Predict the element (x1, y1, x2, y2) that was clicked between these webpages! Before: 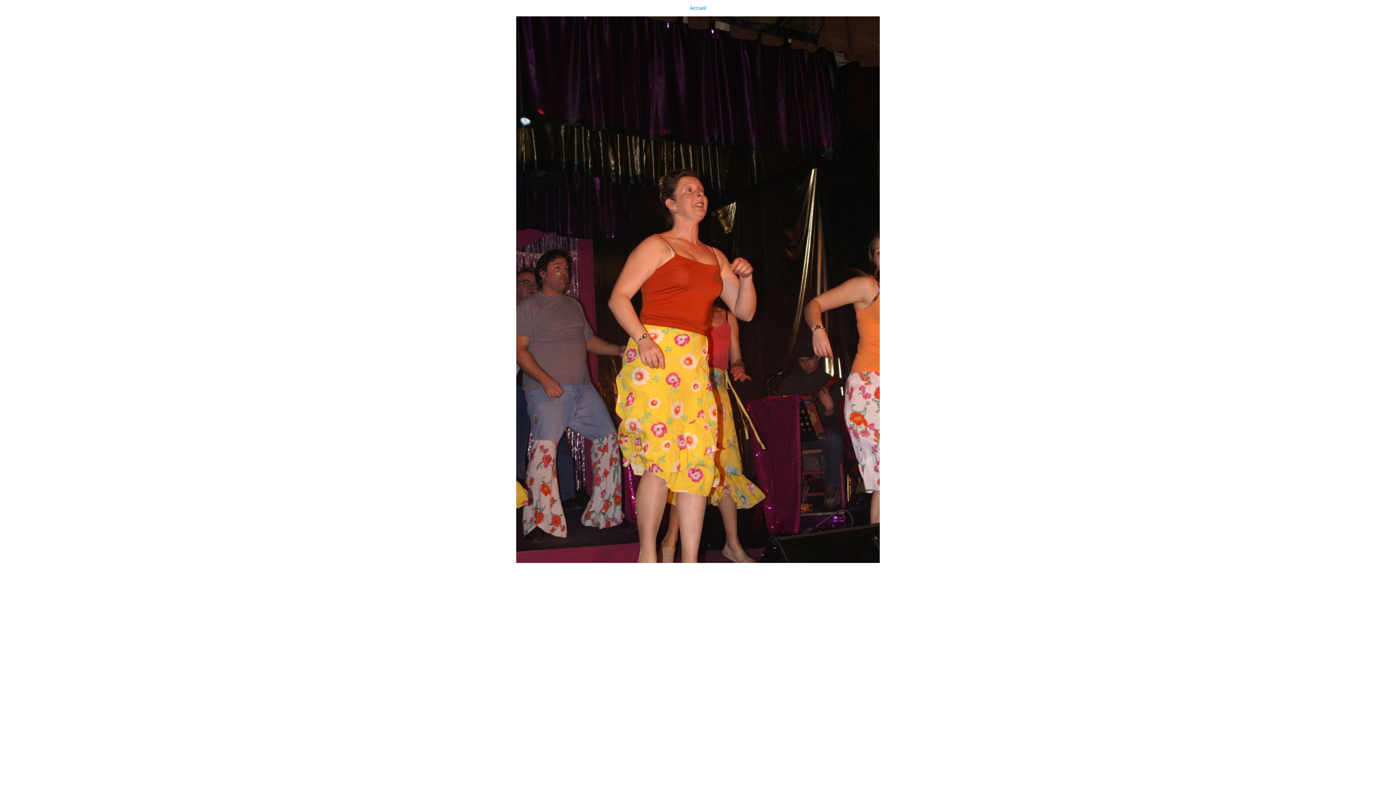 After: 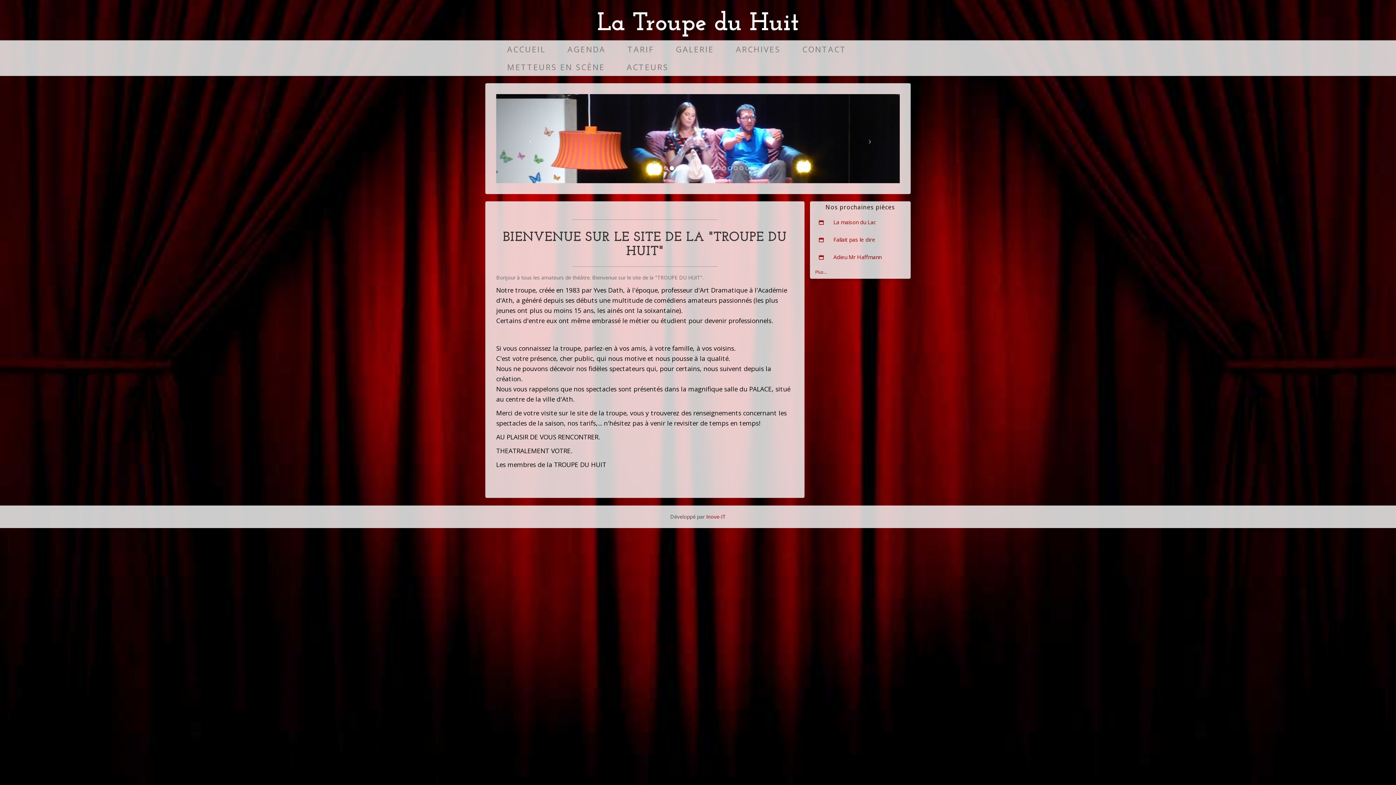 Action: bbox: (0, 0, 1396, 563) label: Accueil